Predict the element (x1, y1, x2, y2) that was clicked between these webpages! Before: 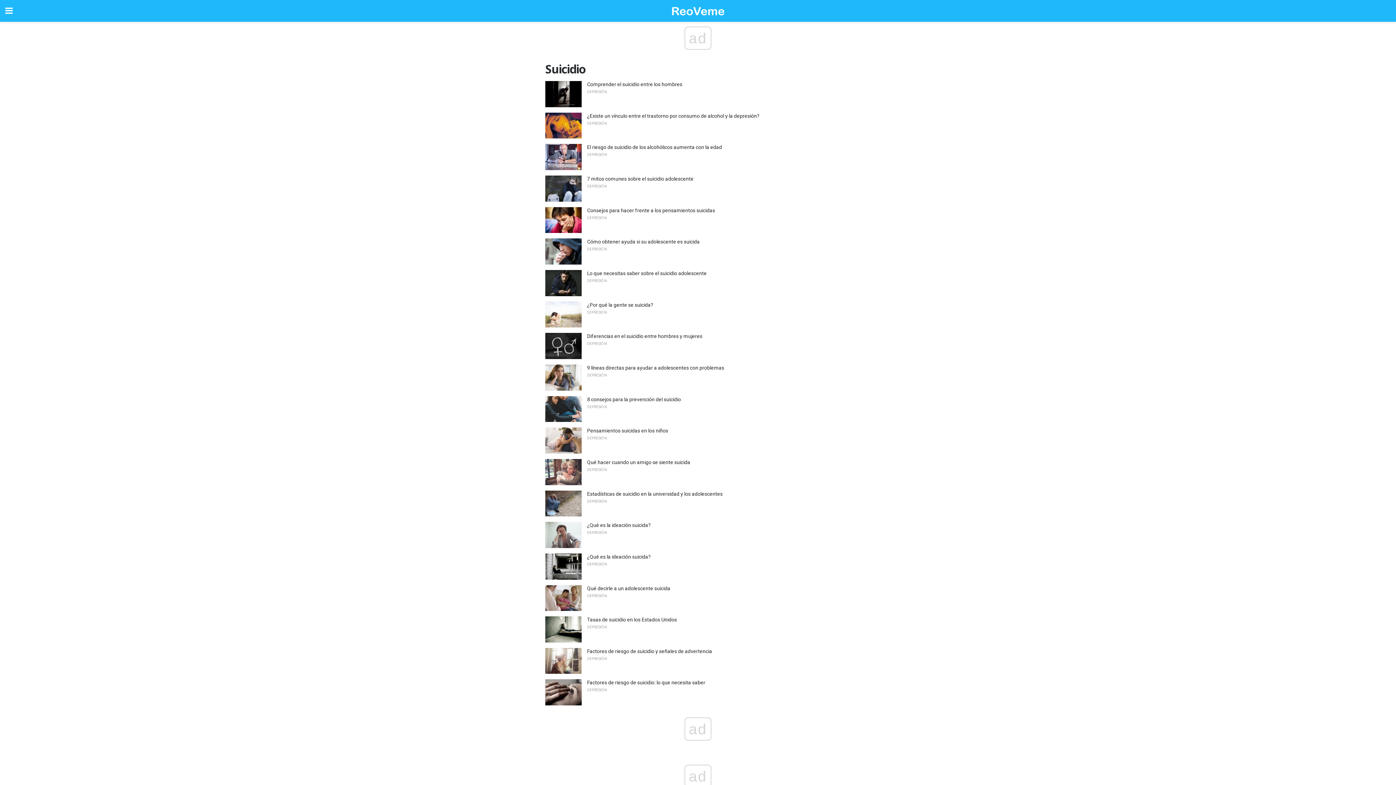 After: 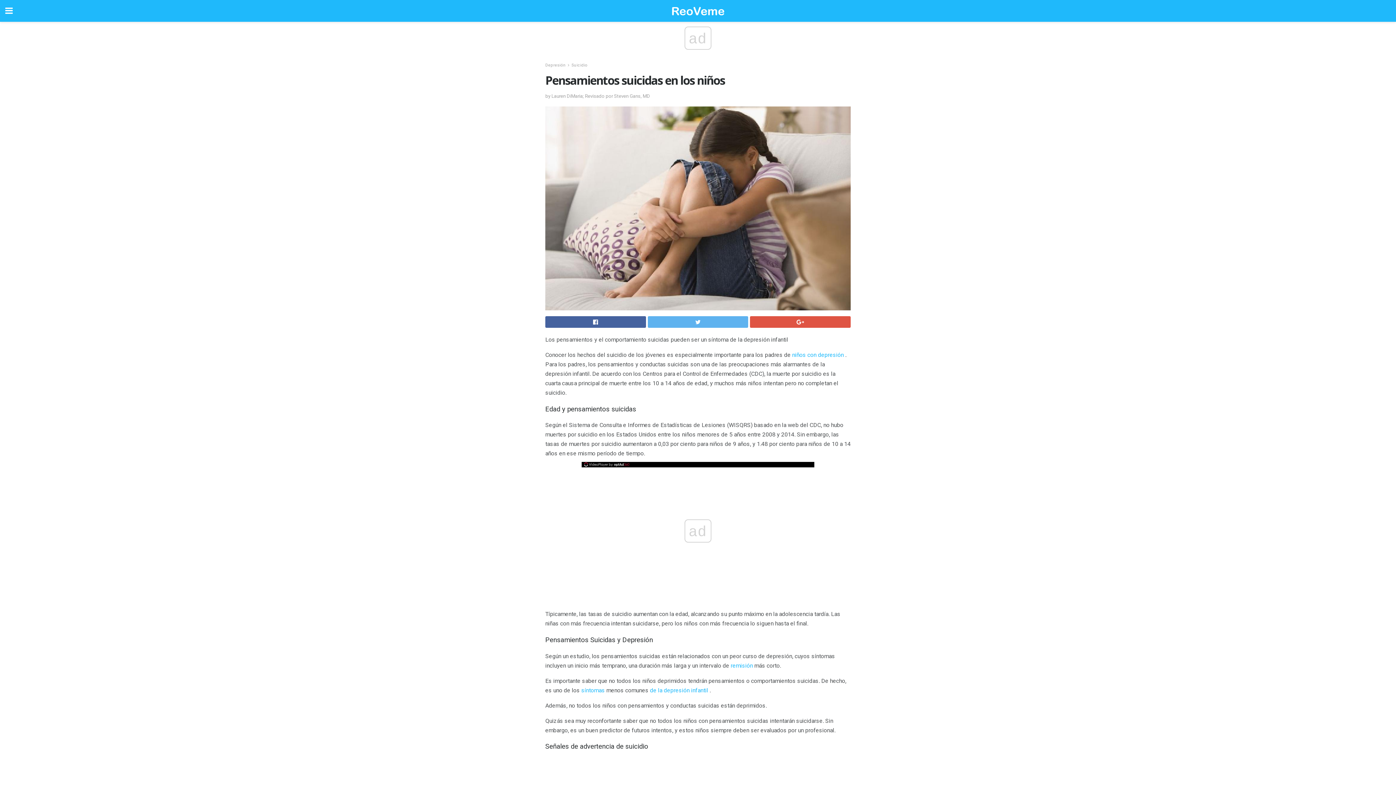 Action: bbox: (587, 428, 668, 433) label: Pensamientos suicidas en los niños